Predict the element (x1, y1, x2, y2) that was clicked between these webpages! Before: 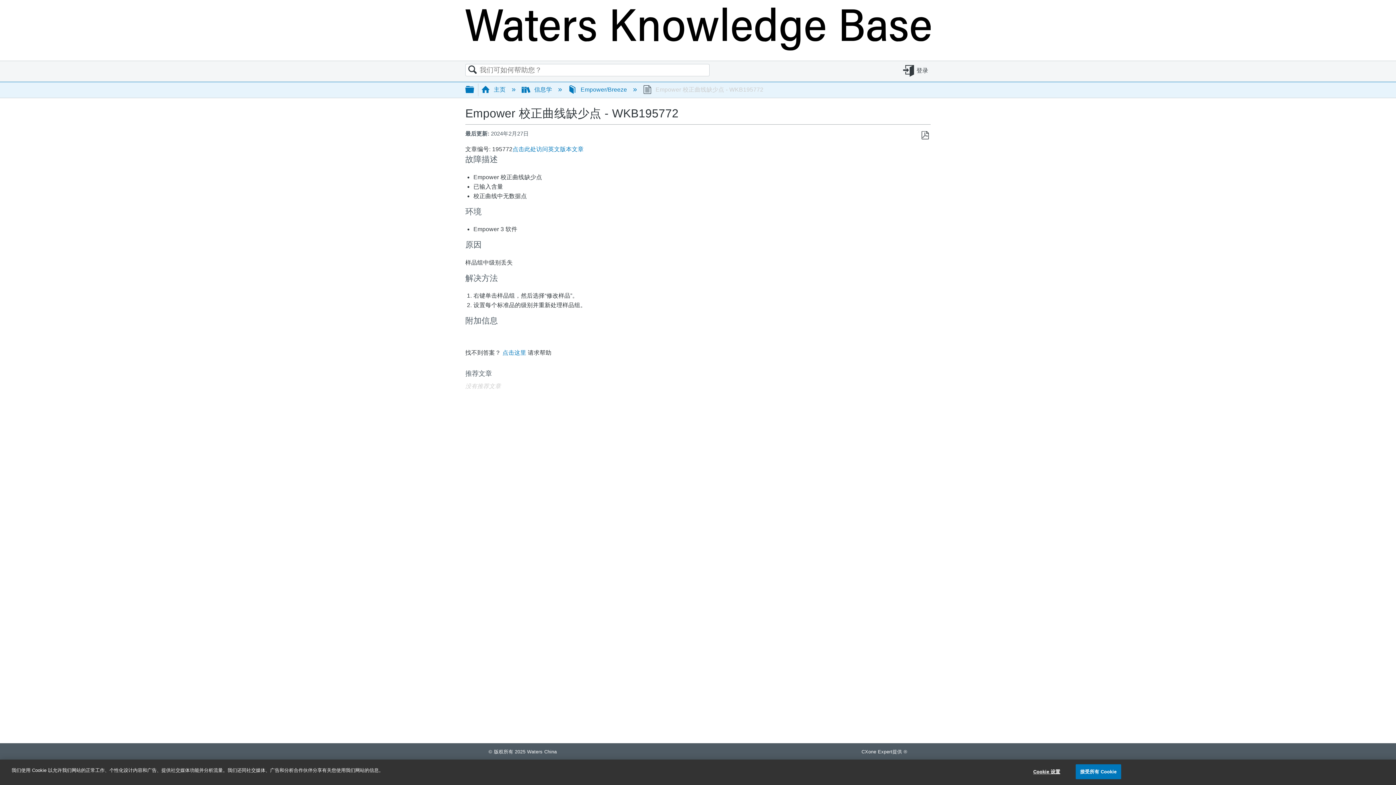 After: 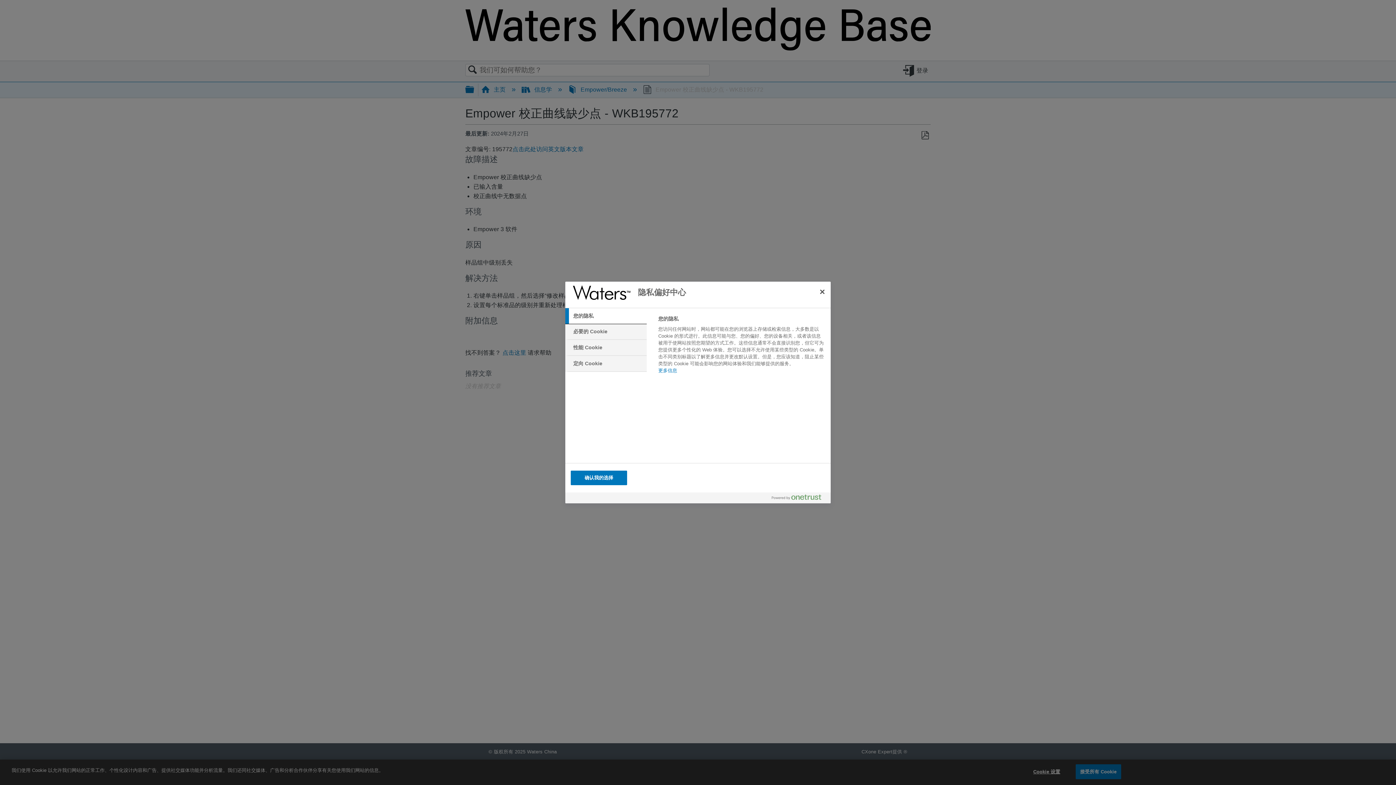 Action: label: Cookie 设置 bbox: (1024, 765, 1069, 779)